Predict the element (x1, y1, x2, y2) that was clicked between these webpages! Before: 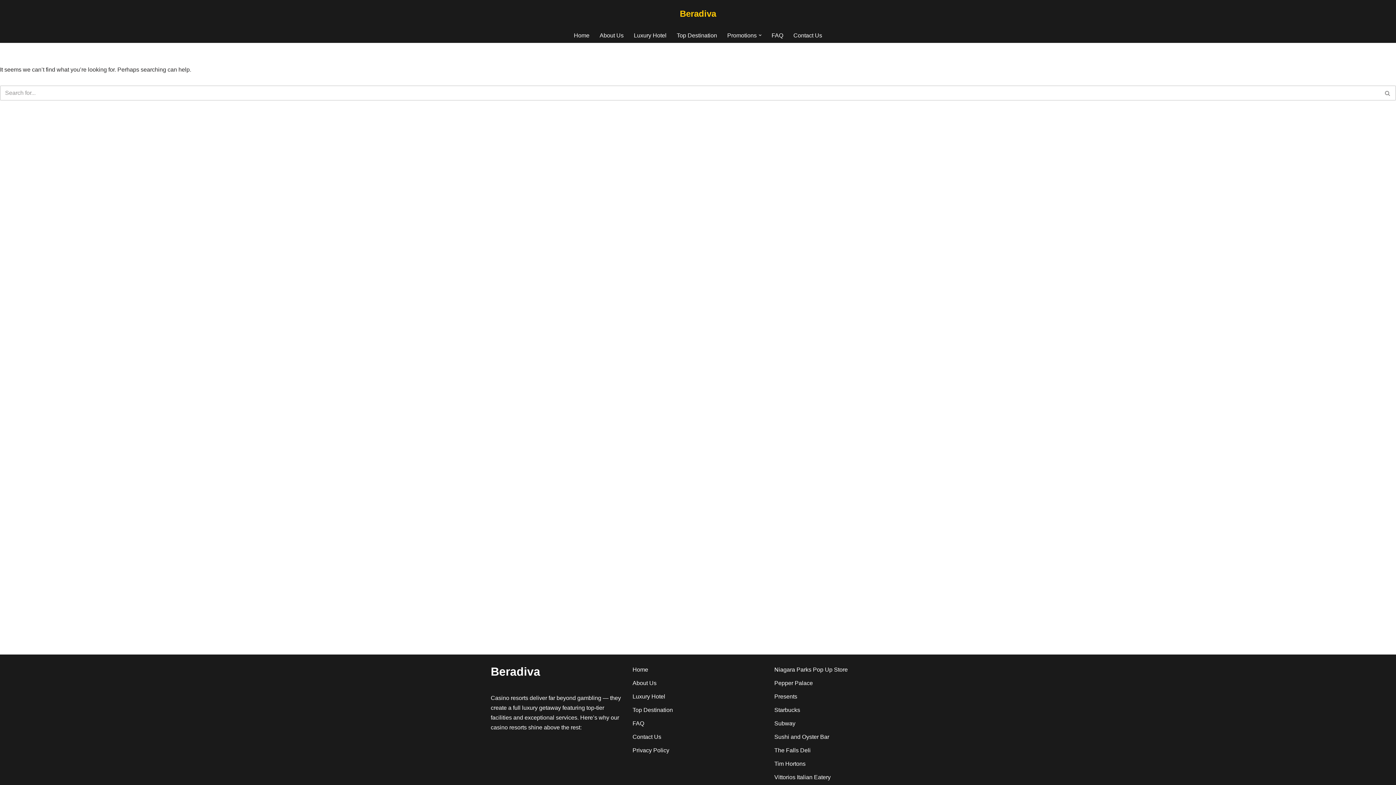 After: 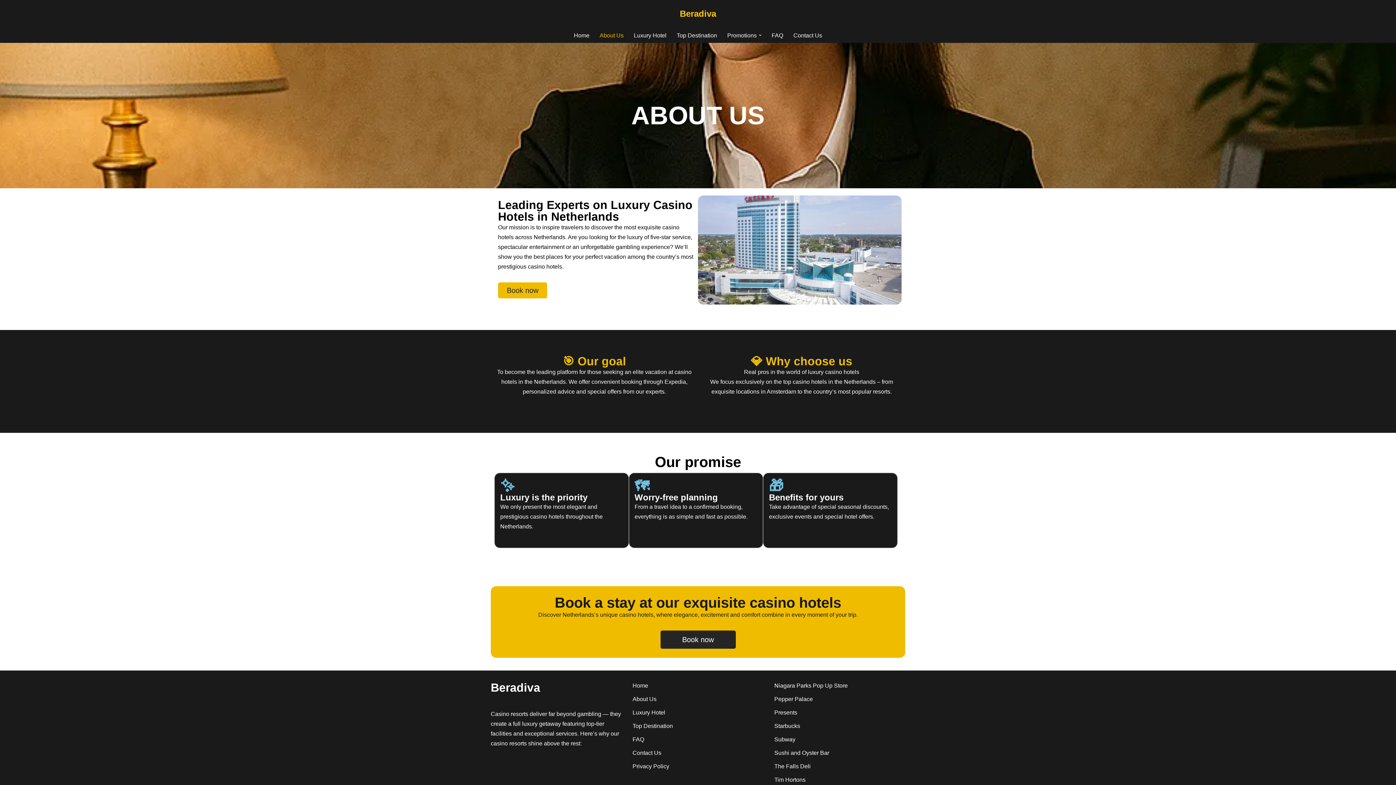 Action: bbox: (632, 680, 656, 686) label: About Us